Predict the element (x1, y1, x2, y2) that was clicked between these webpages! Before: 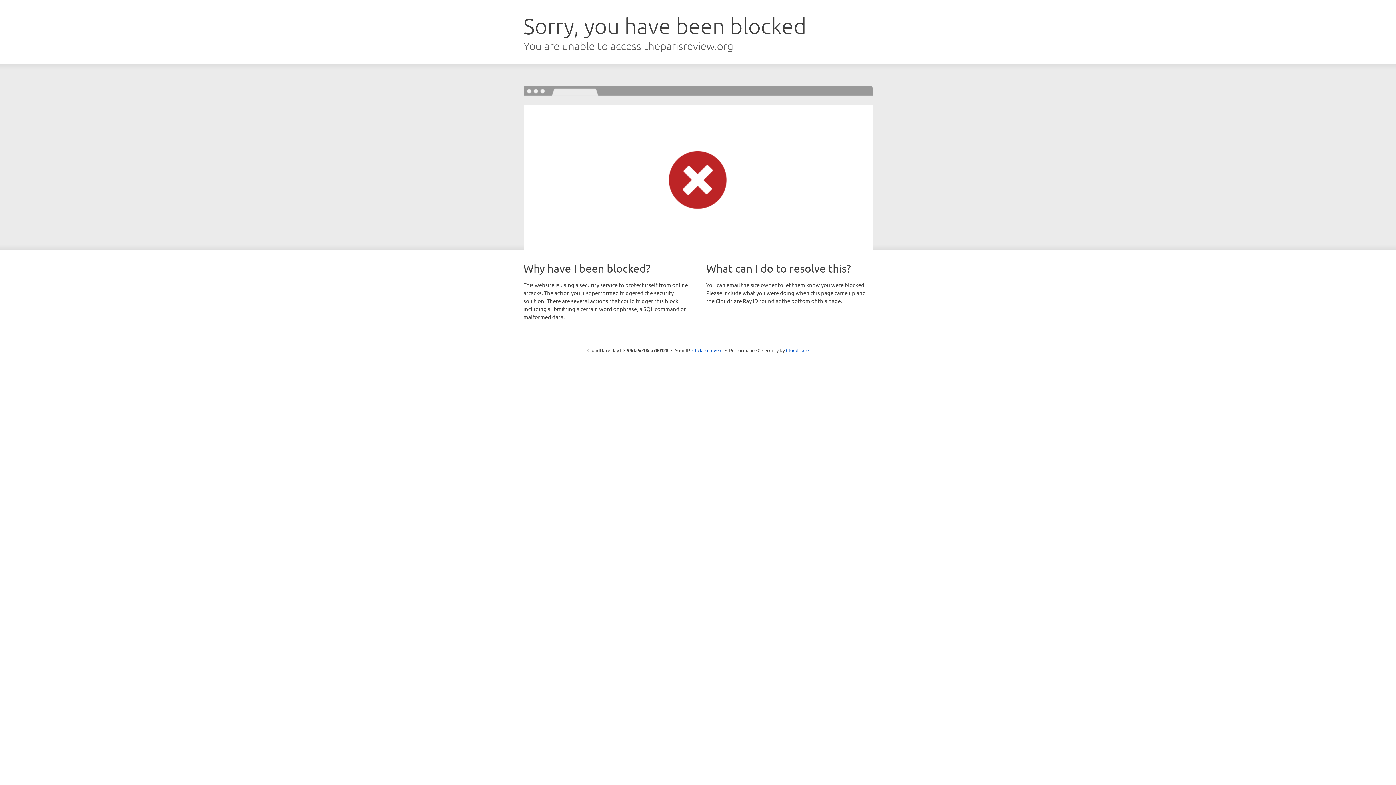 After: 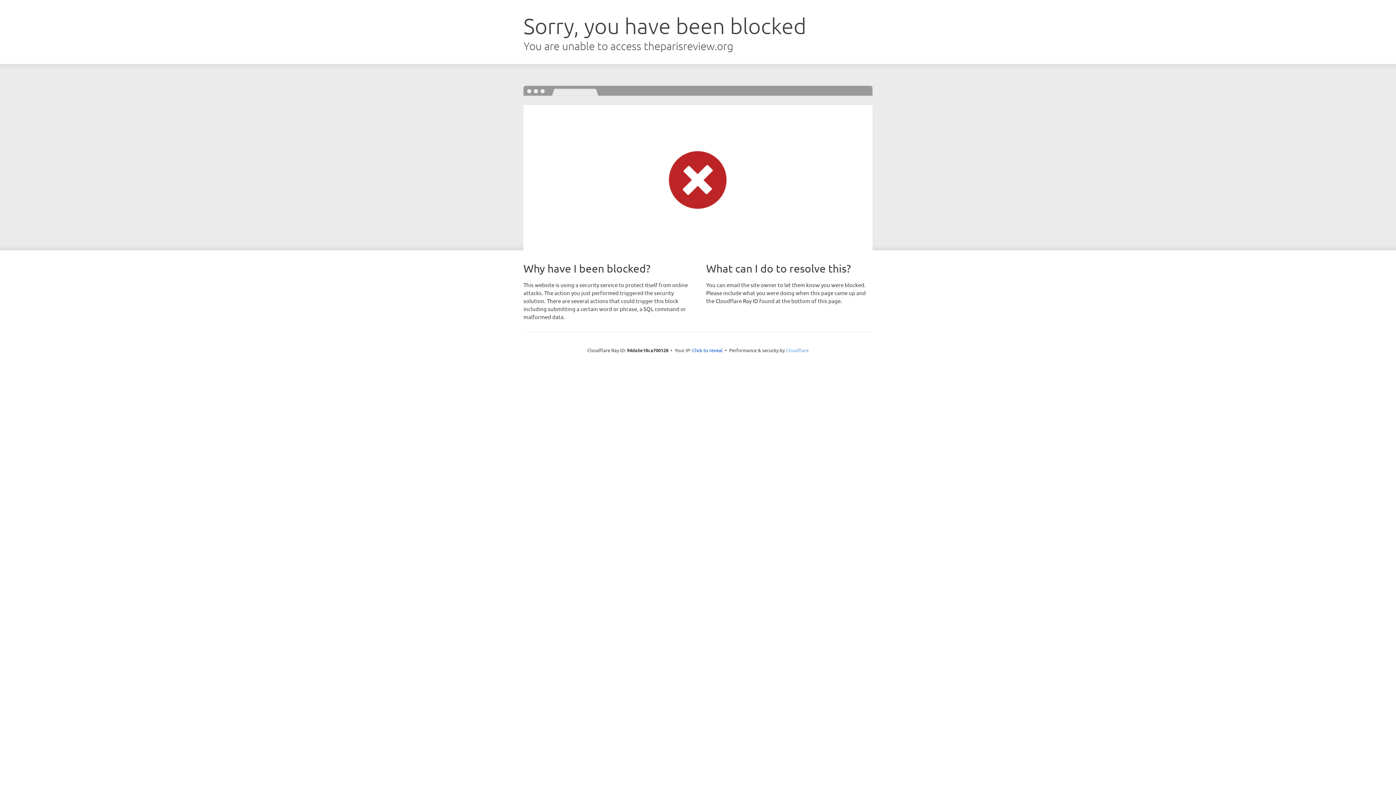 Action: label: Cloudflare bbox: (786, 347, 808, 353)